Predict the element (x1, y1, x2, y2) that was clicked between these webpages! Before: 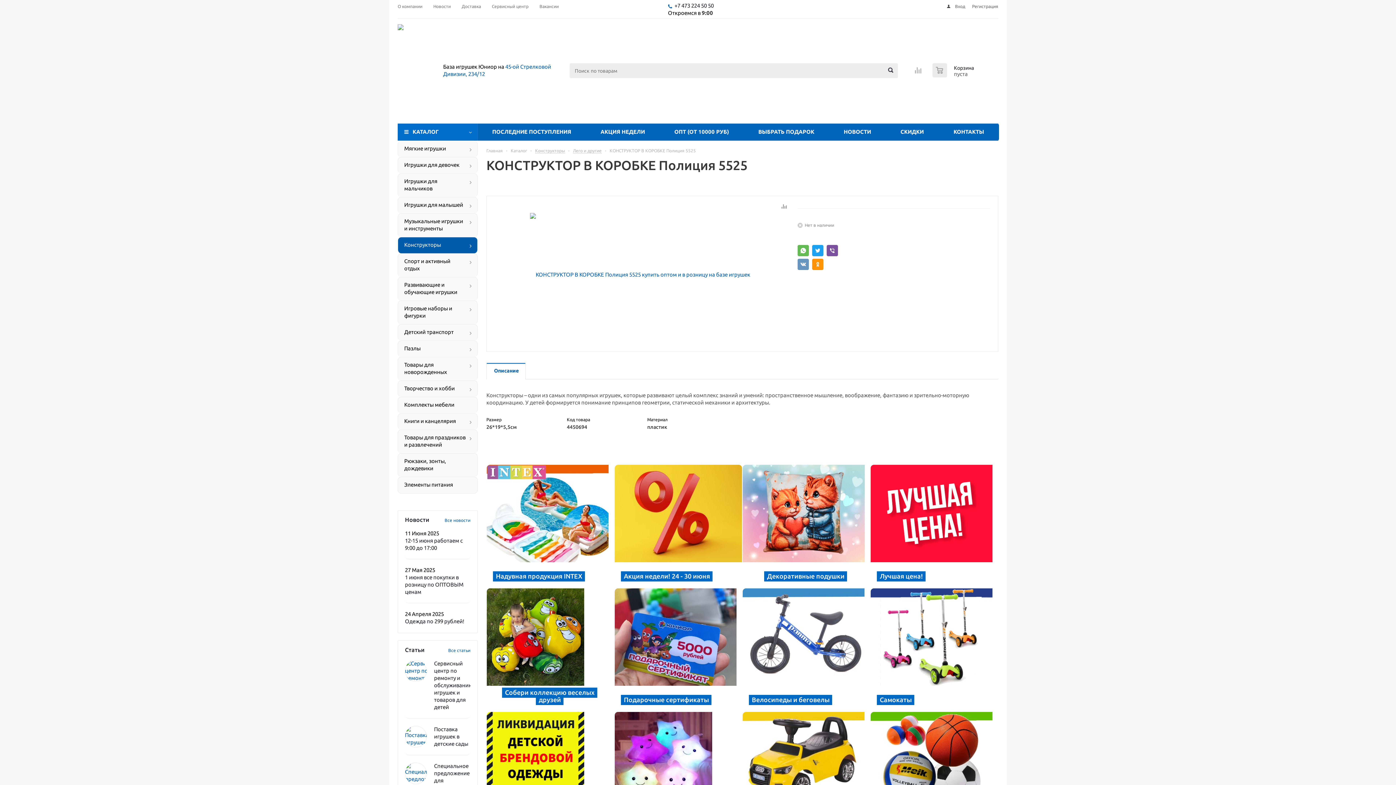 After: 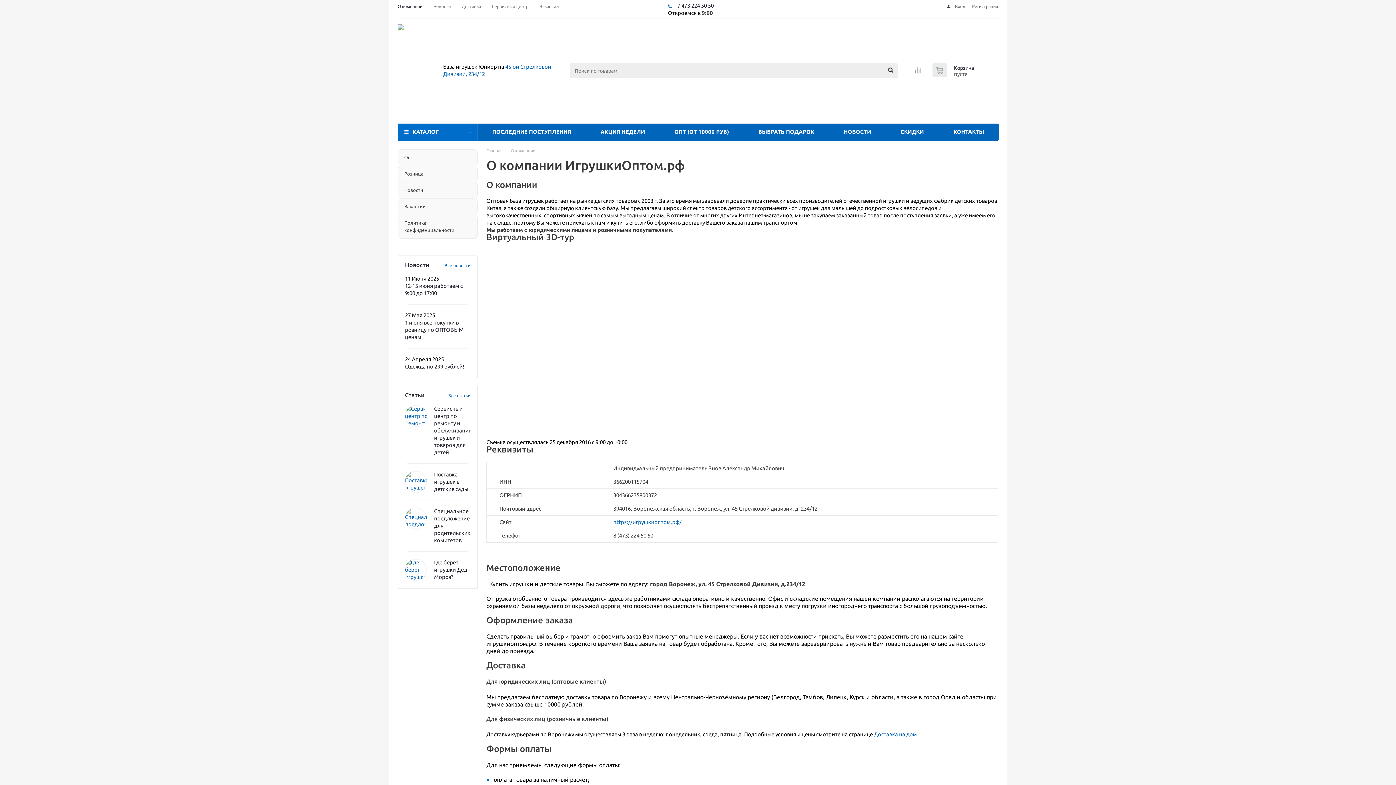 Action: bbox: (397, 0, 422, 9) label: О компании